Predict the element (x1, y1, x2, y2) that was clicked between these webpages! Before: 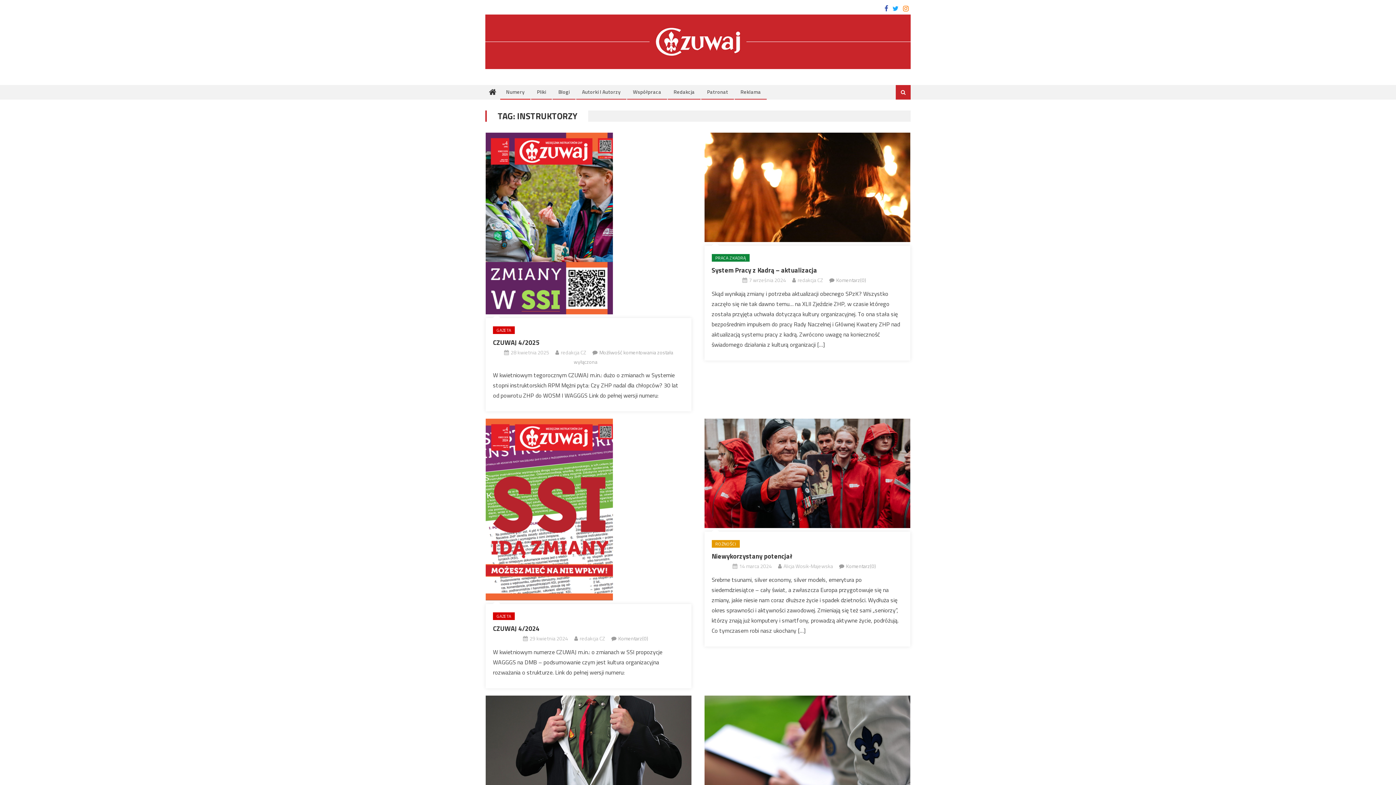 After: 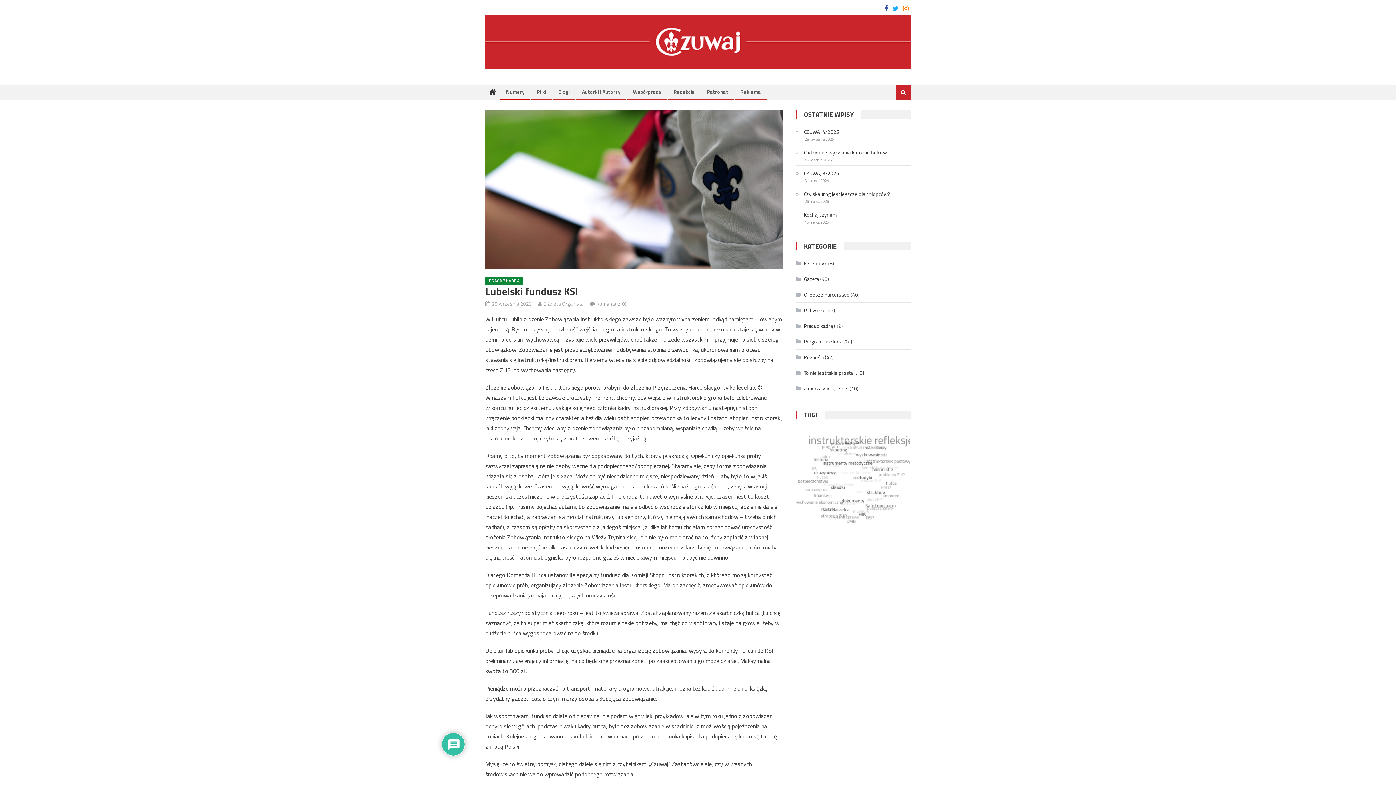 Action: bbox: (704, 696, 910, 805)